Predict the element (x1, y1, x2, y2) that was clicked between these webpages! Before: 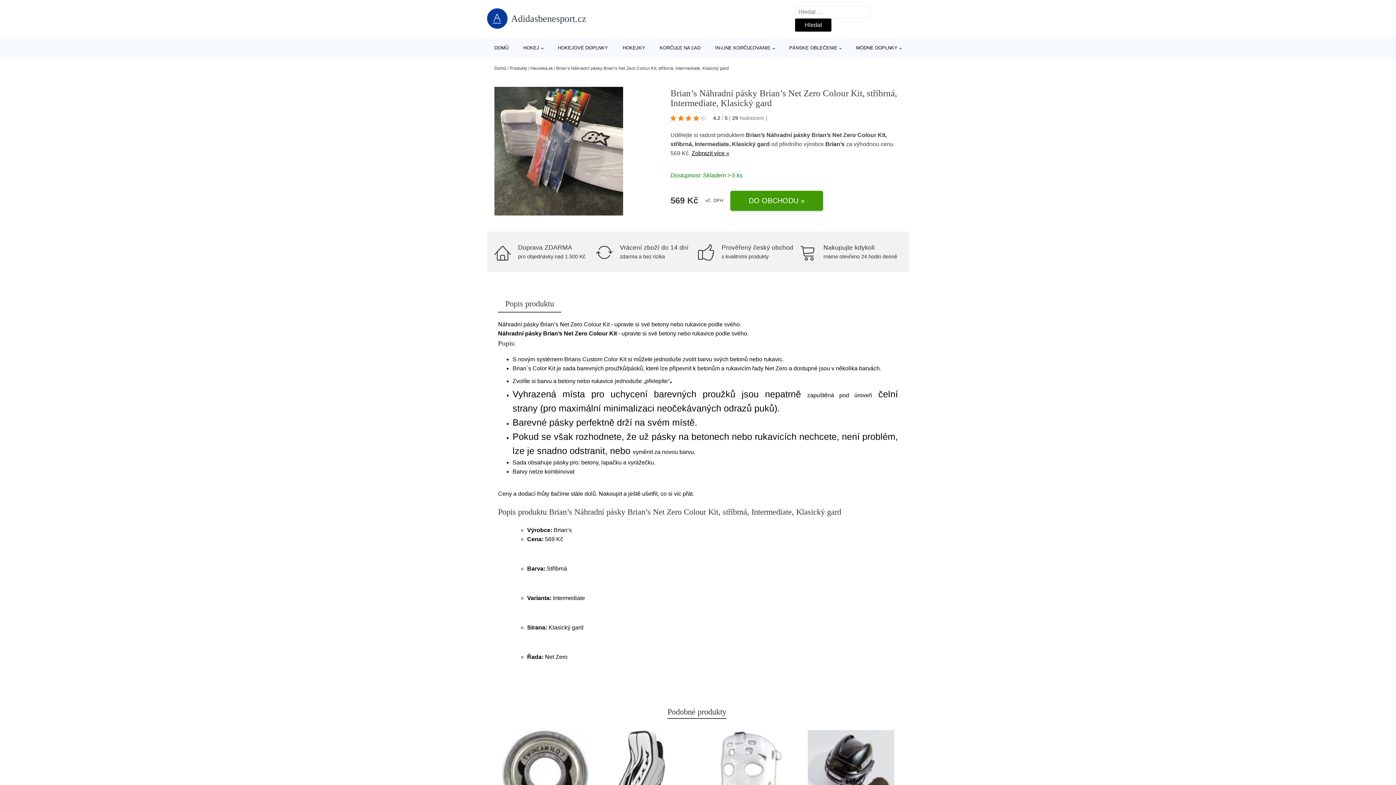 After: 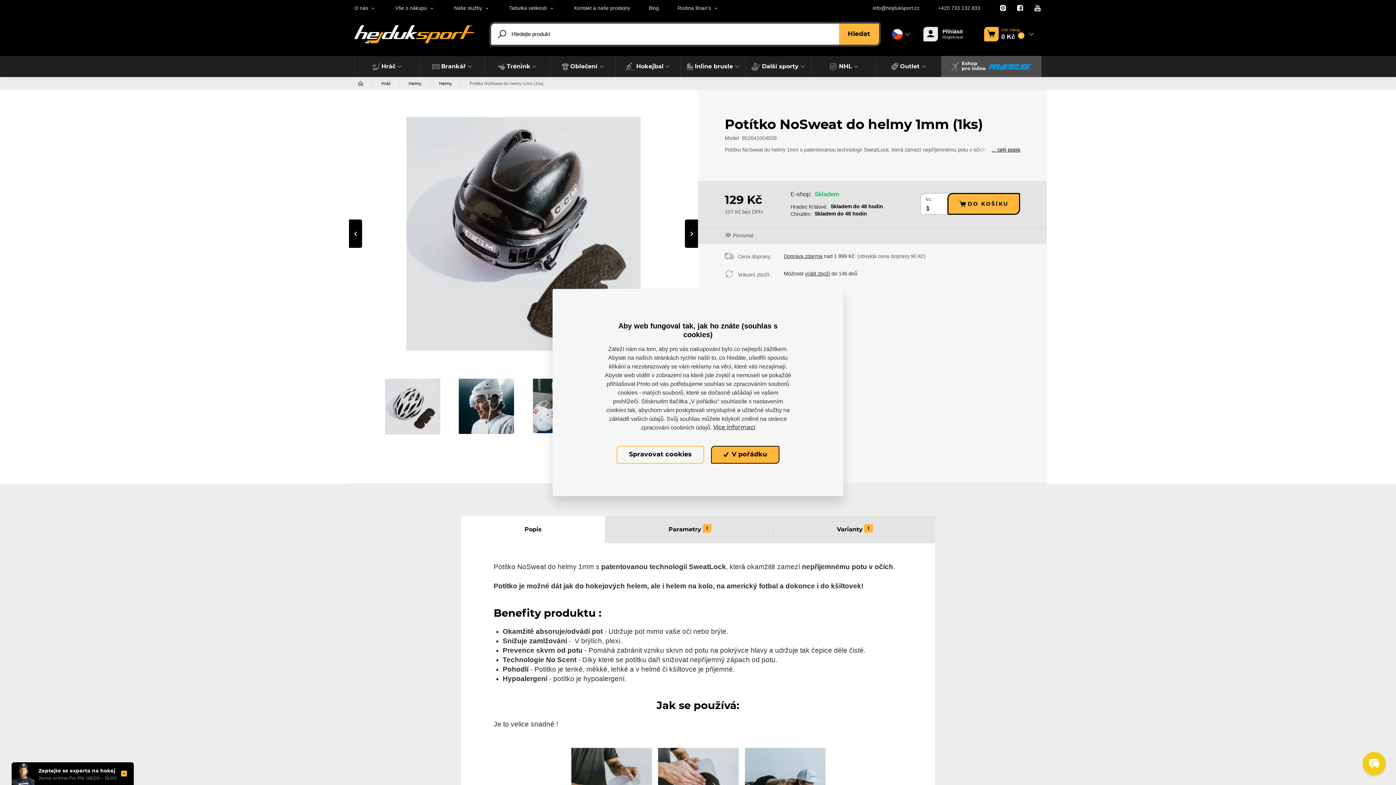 Action: bbox: (807, 730, 894, 816)